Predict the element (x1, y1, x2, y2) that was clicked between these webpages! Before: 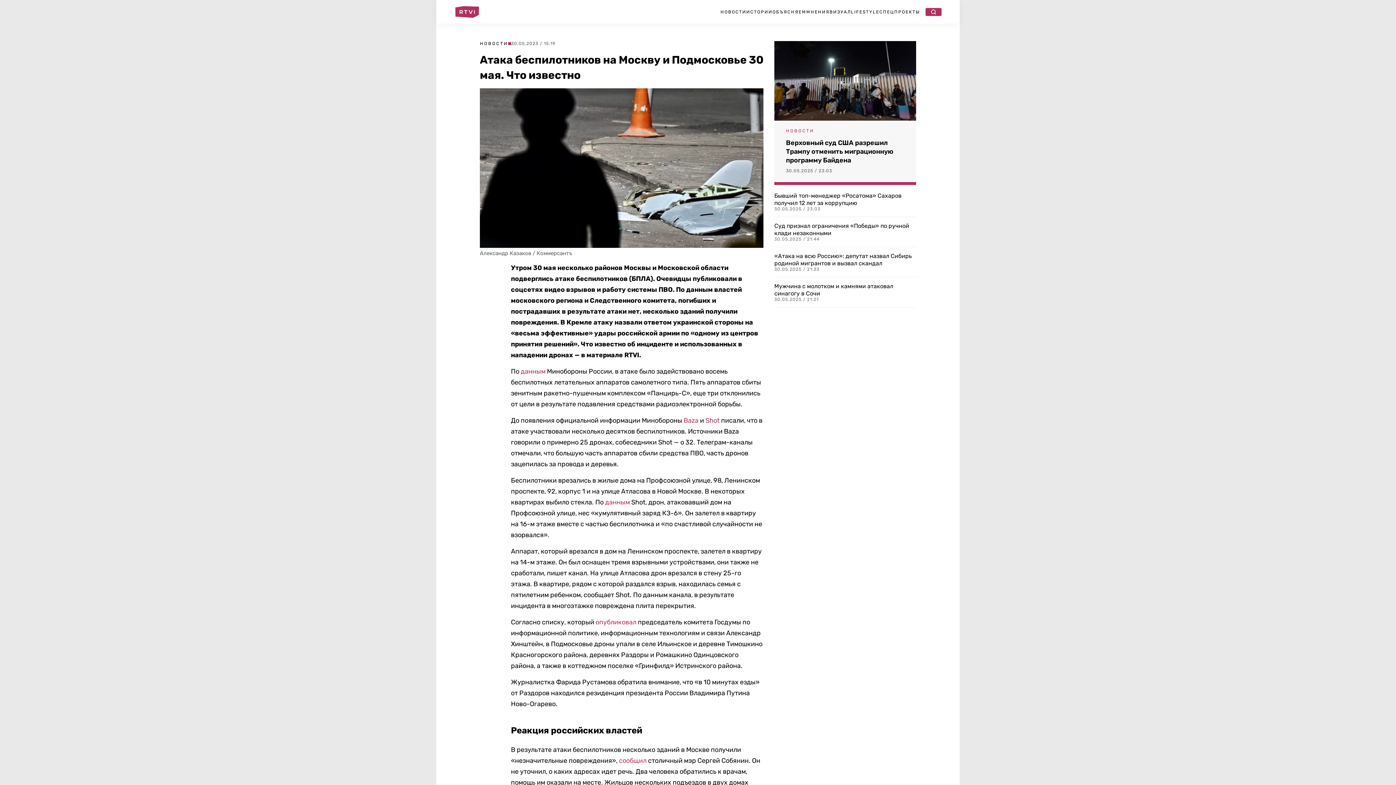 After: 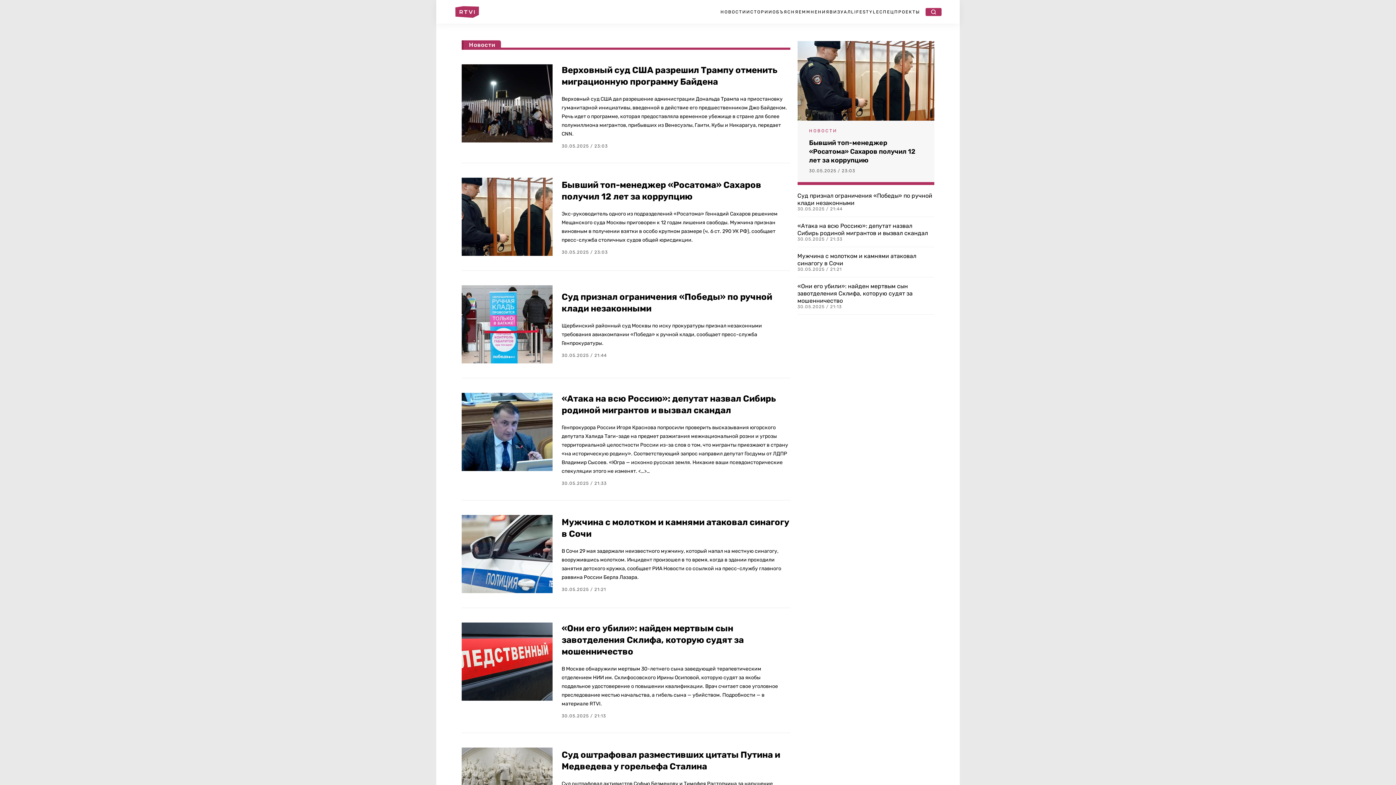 Action: bbox: (480, 41, 508, 46) label: НОВОСТИ